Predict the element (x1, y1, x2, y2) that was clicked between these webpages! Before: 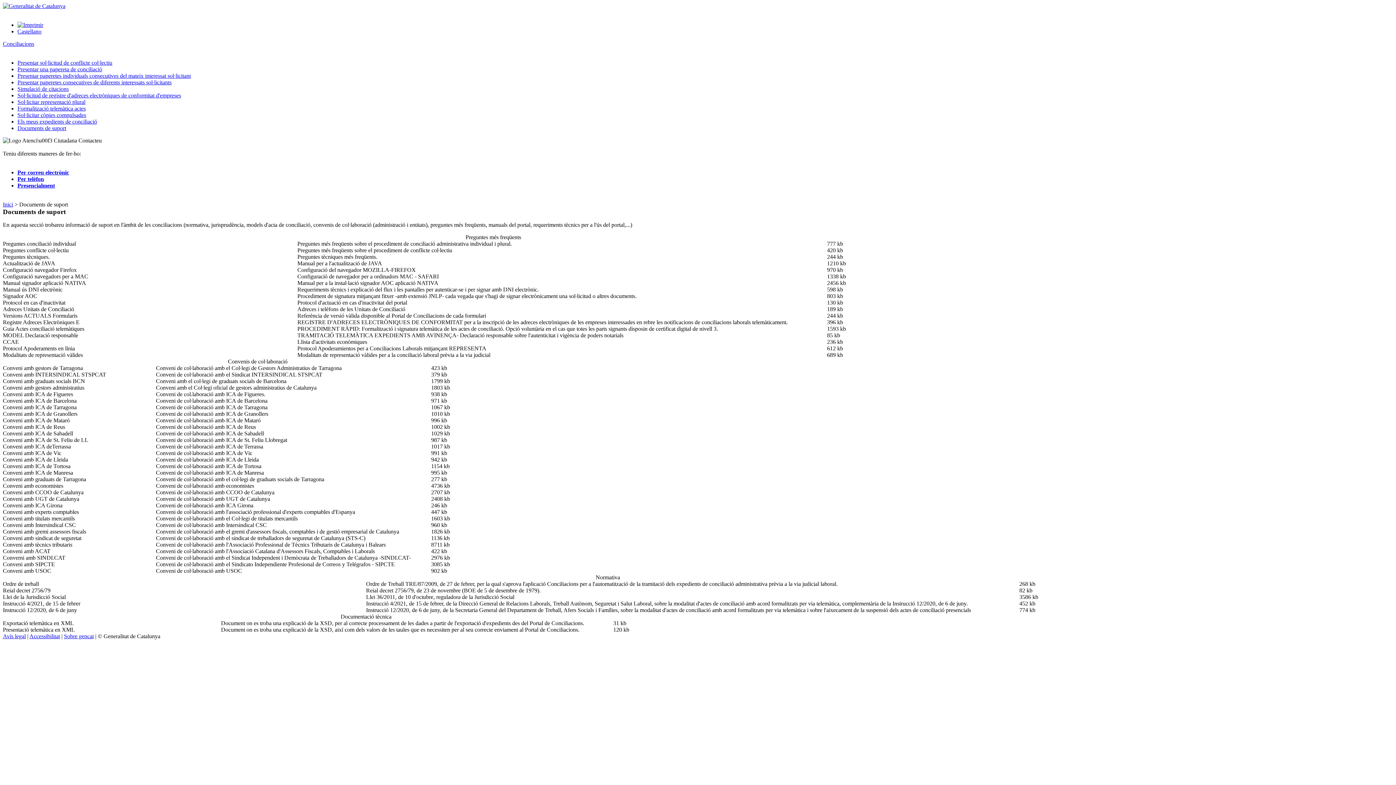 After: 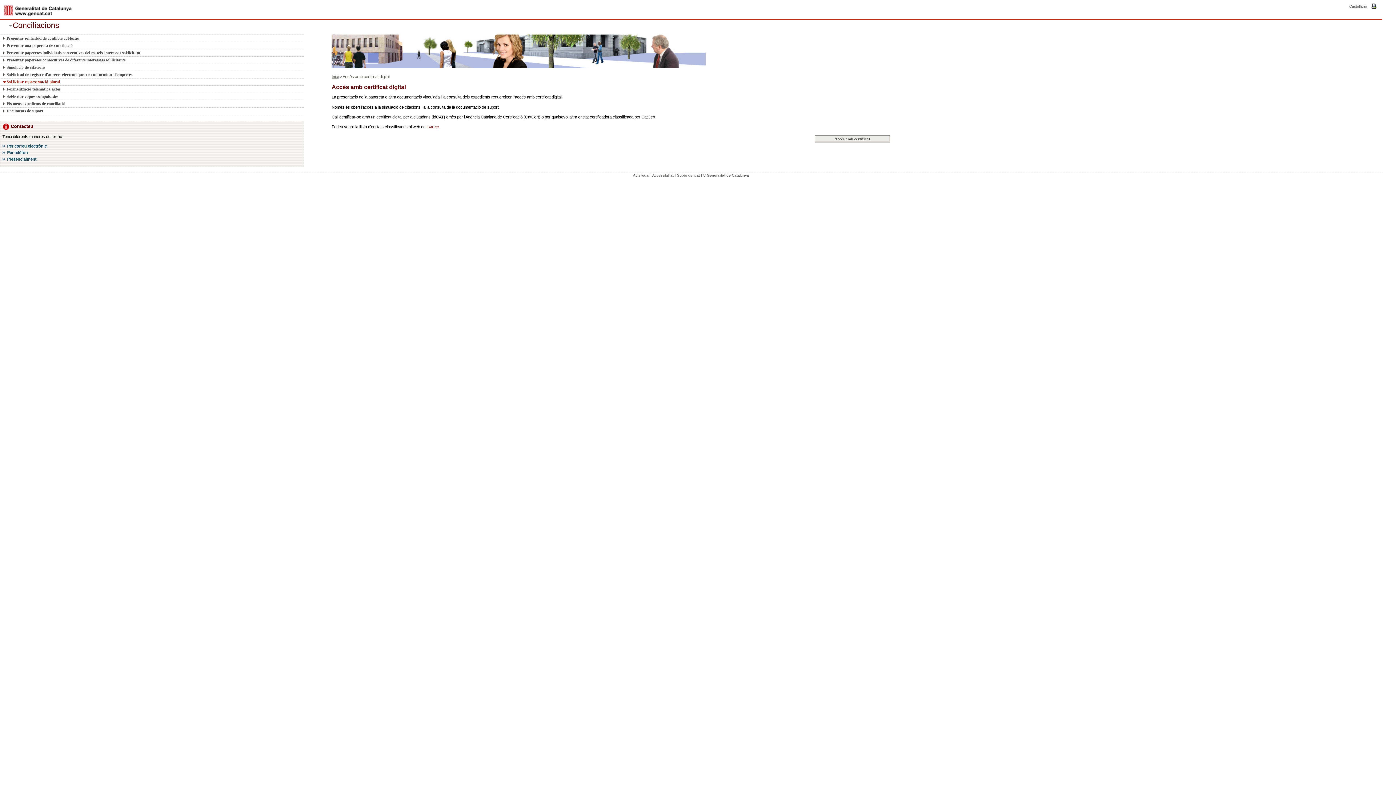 Action: label: Sol·licitar representació plural bbox: (17, 98, 85, 105)